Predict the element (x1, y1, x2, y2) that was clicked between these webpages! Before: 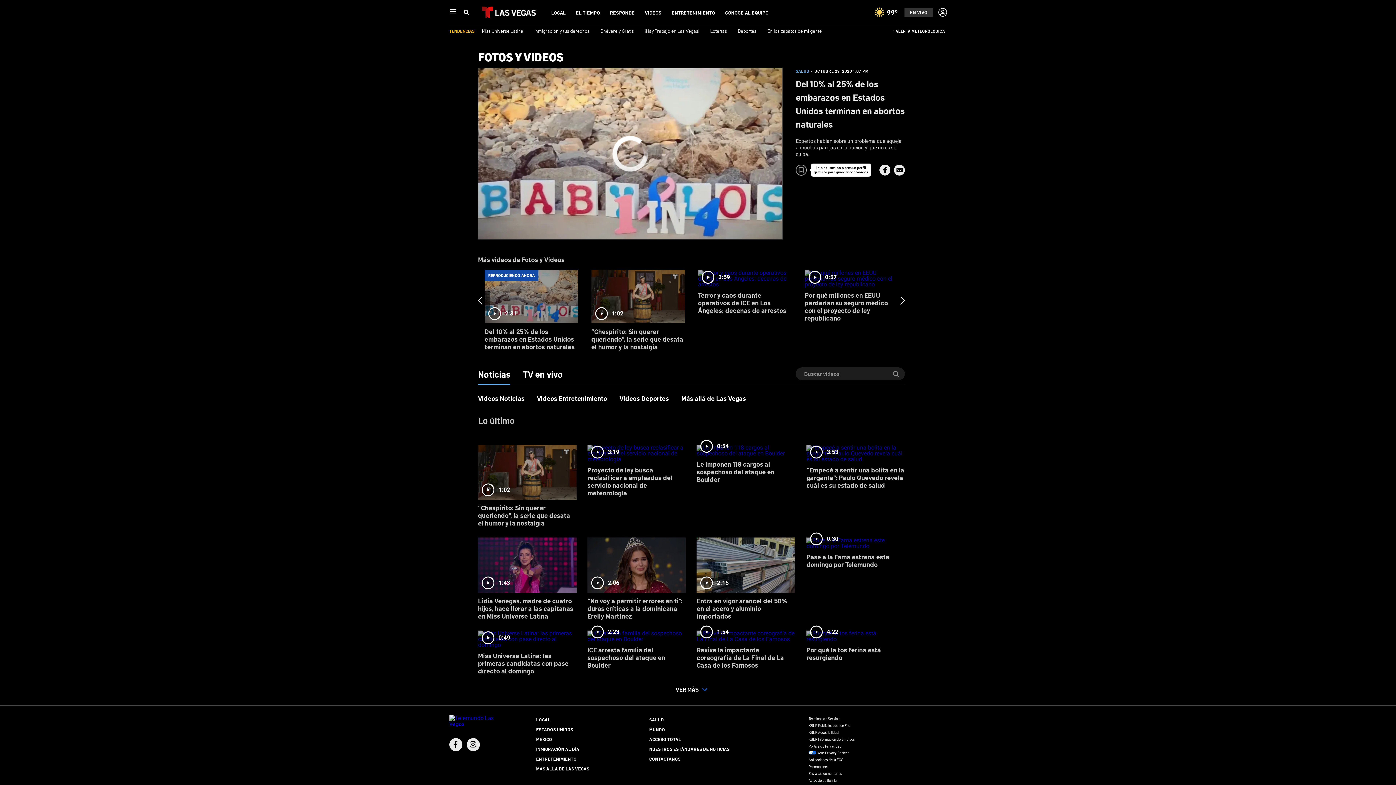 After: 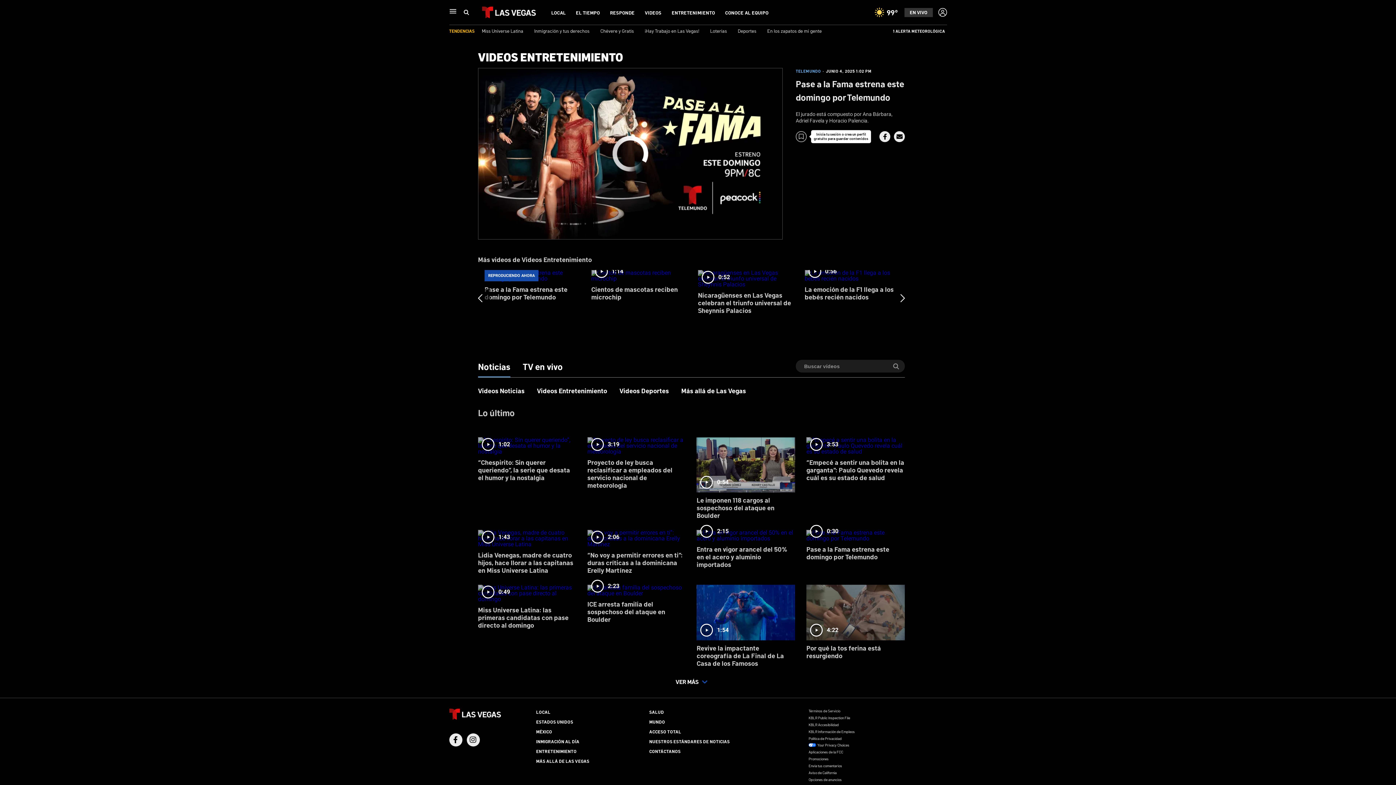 Action: bbox: (806, 532, 905, 574) label: 0:30
Pase a la Fama estrena este domingo por Telemundo